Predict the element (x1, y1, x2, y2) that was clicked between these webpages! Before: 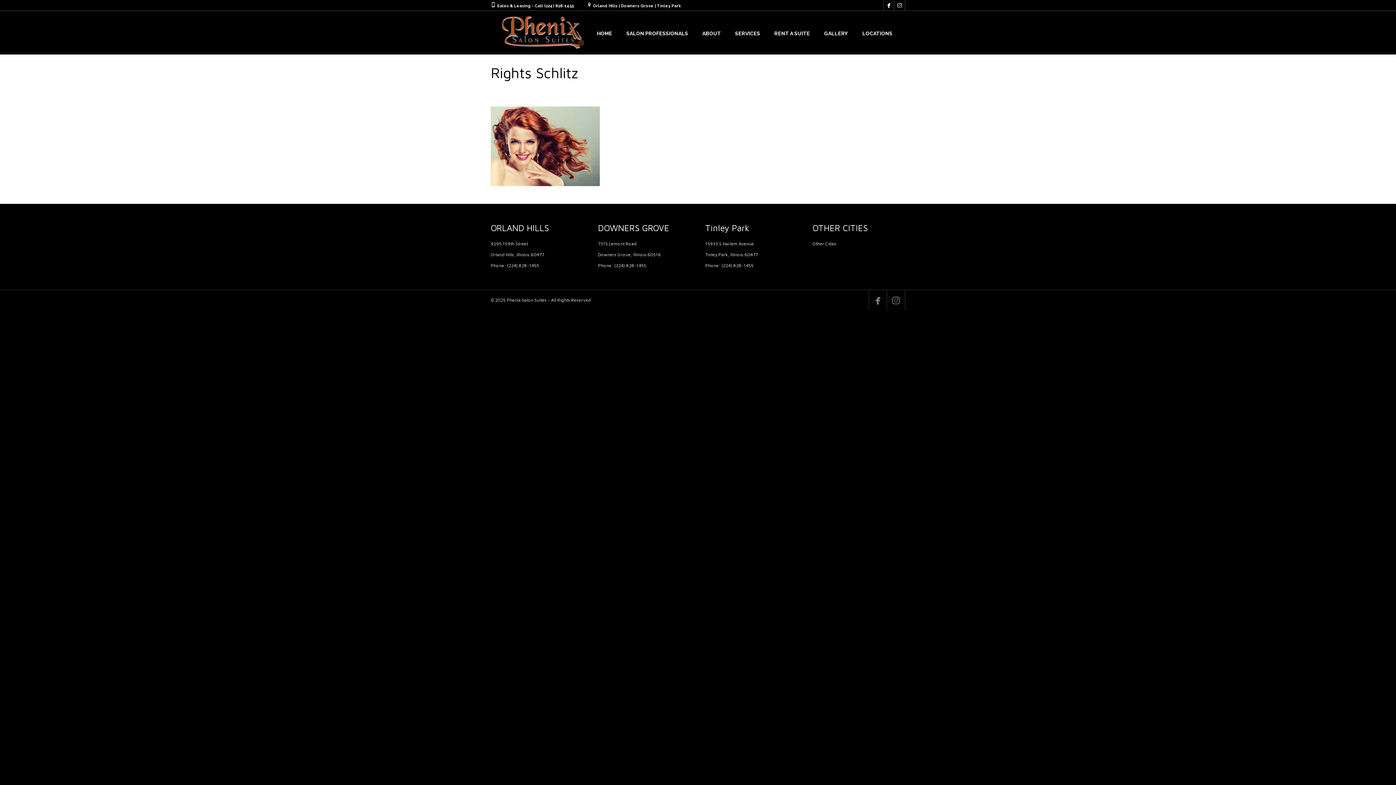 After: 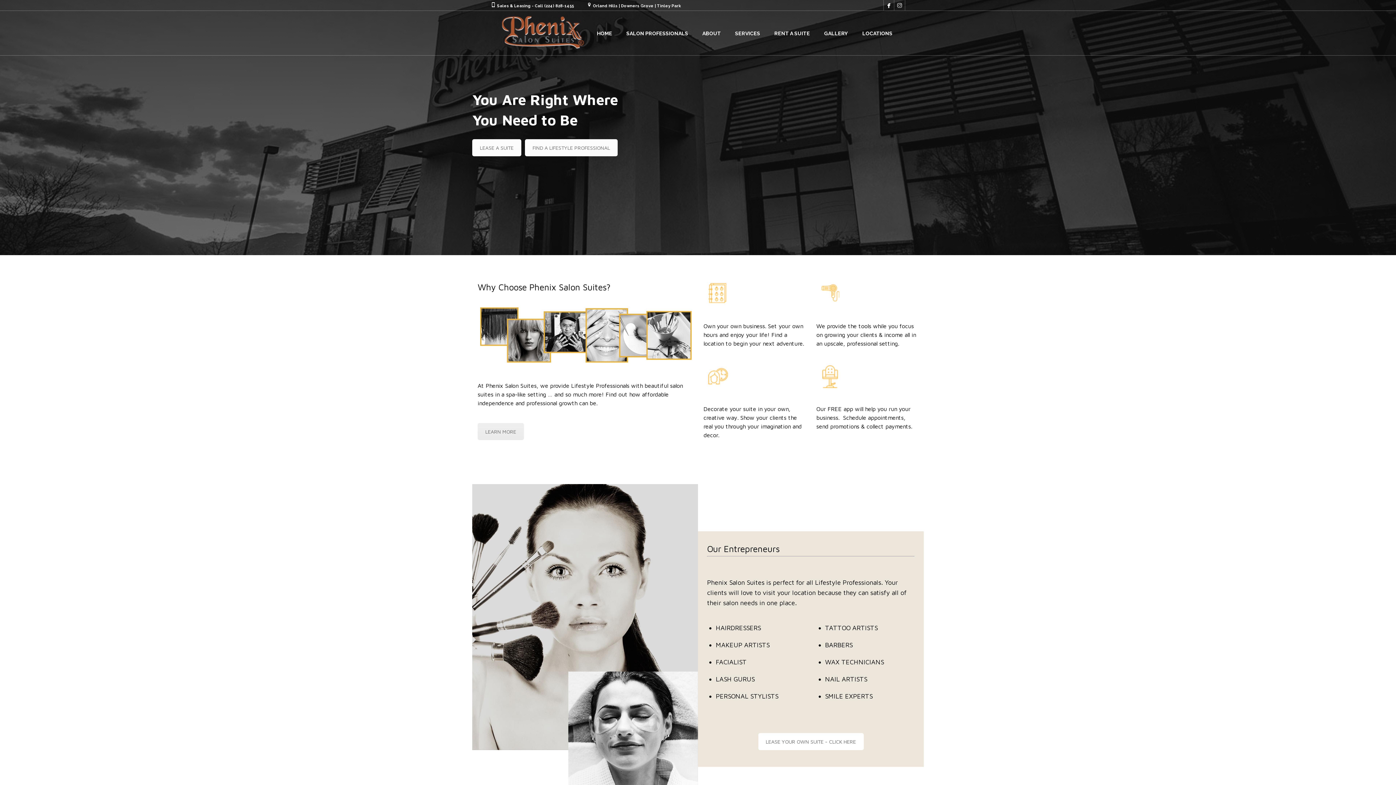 Action: label: HOME bbox: (597, 11, 612, 55)